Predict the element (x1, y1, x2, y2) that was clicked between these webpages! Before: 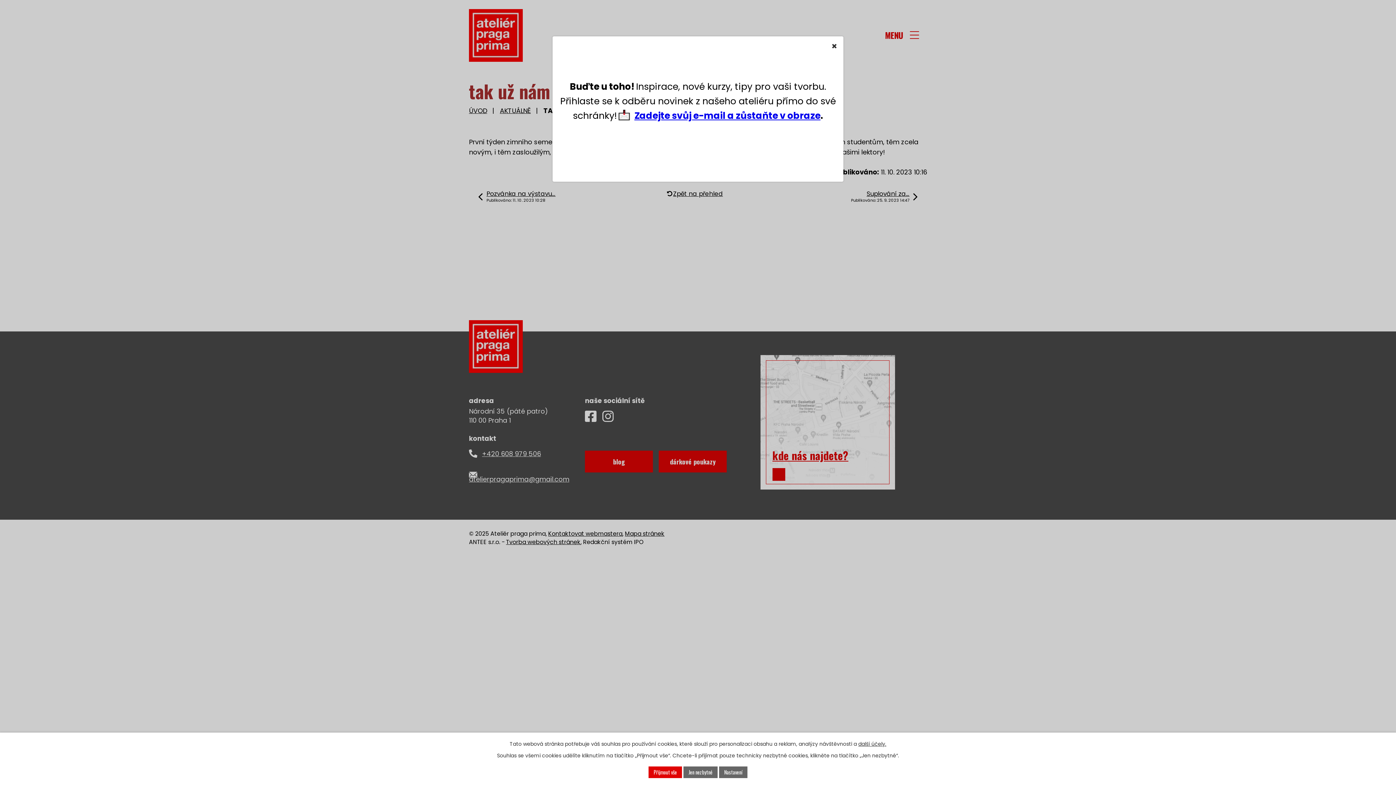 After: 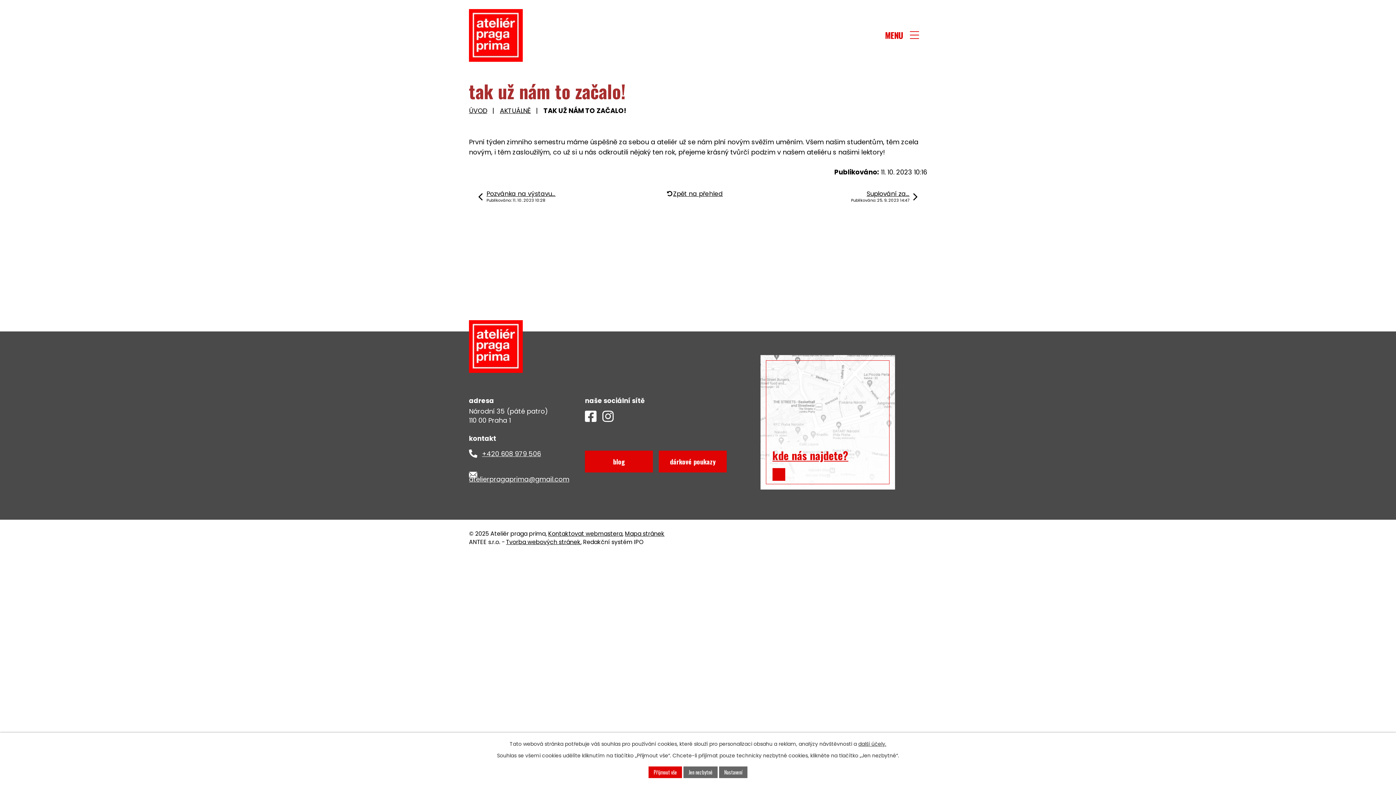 Action: bbox: (832, 42, 837, 49)